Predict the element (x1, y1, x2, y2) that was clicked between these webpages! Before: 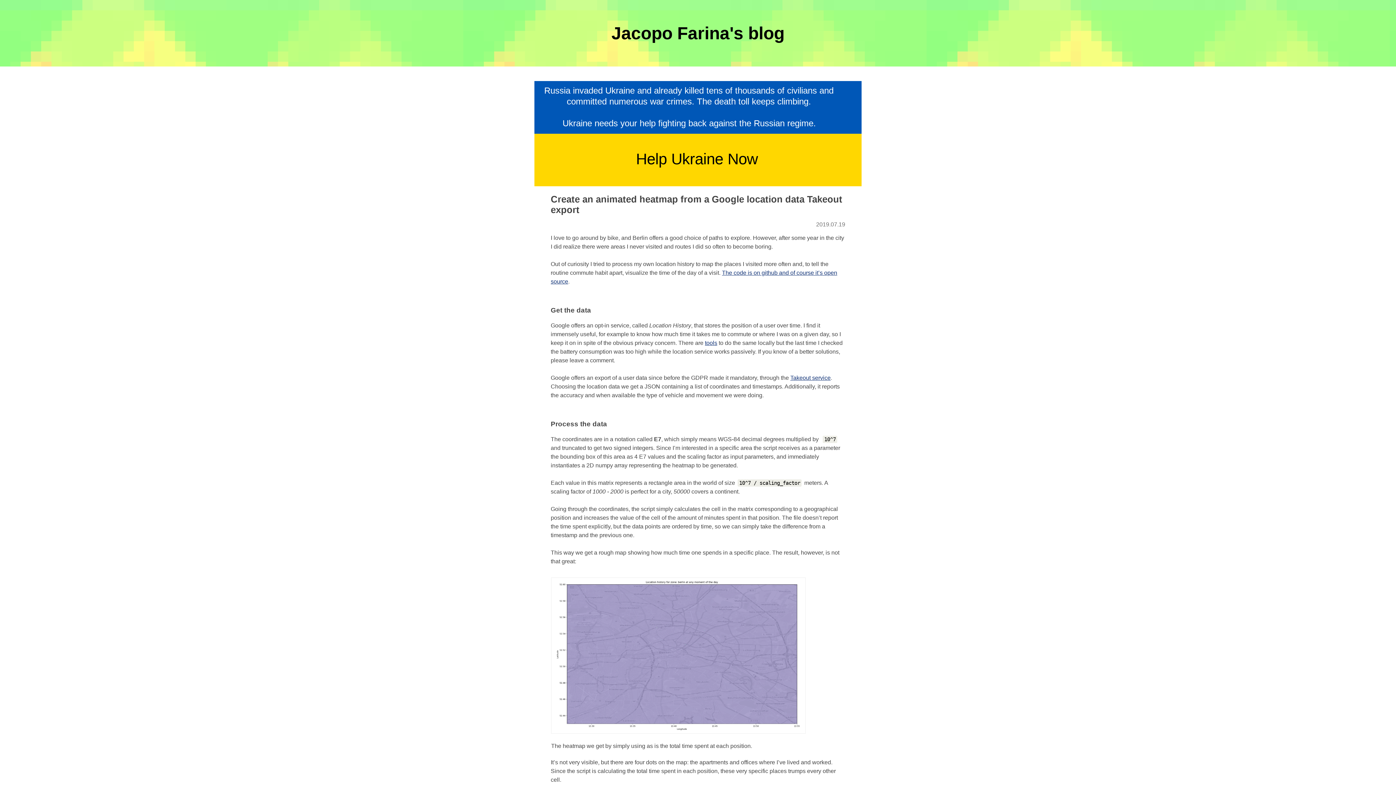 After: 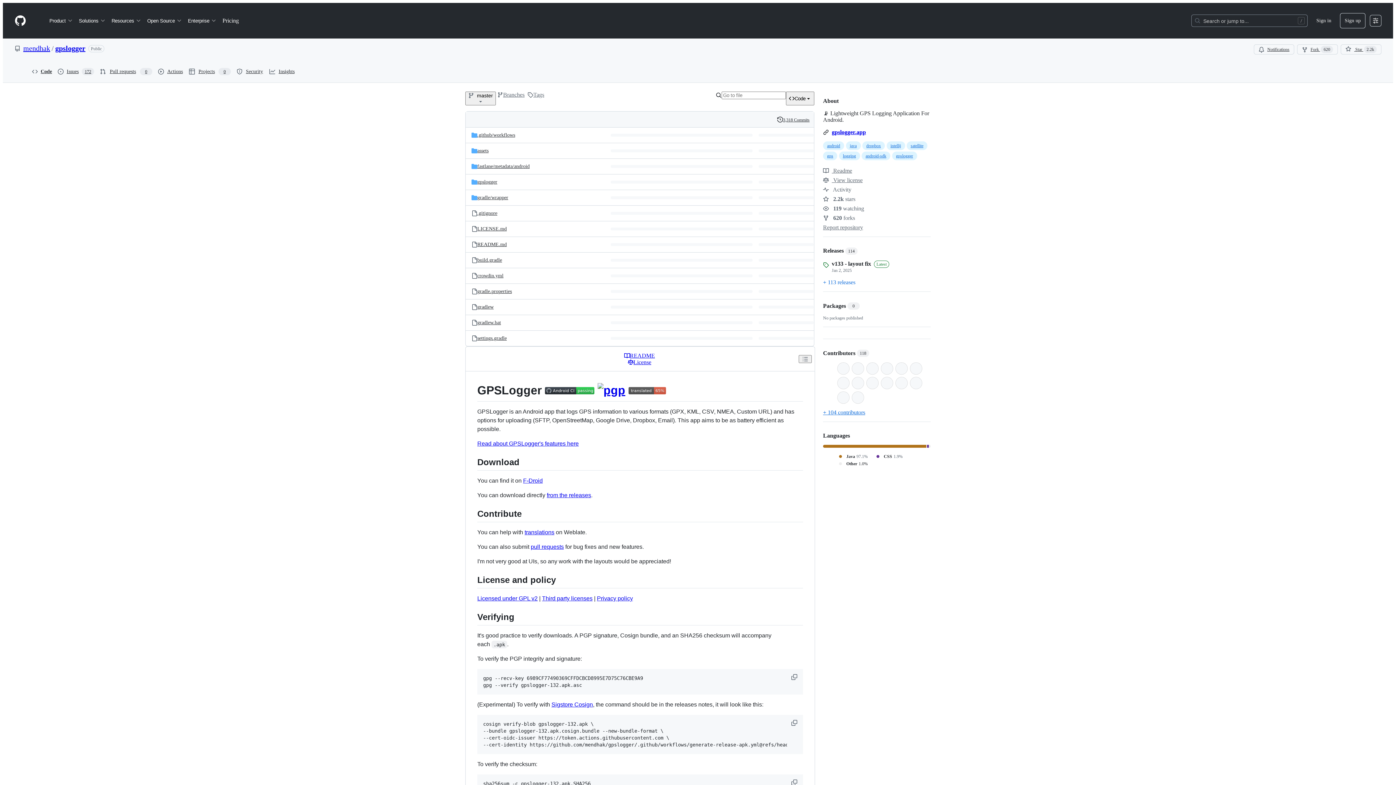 Action: bbox: (705, 339, 717, 346) label: tools